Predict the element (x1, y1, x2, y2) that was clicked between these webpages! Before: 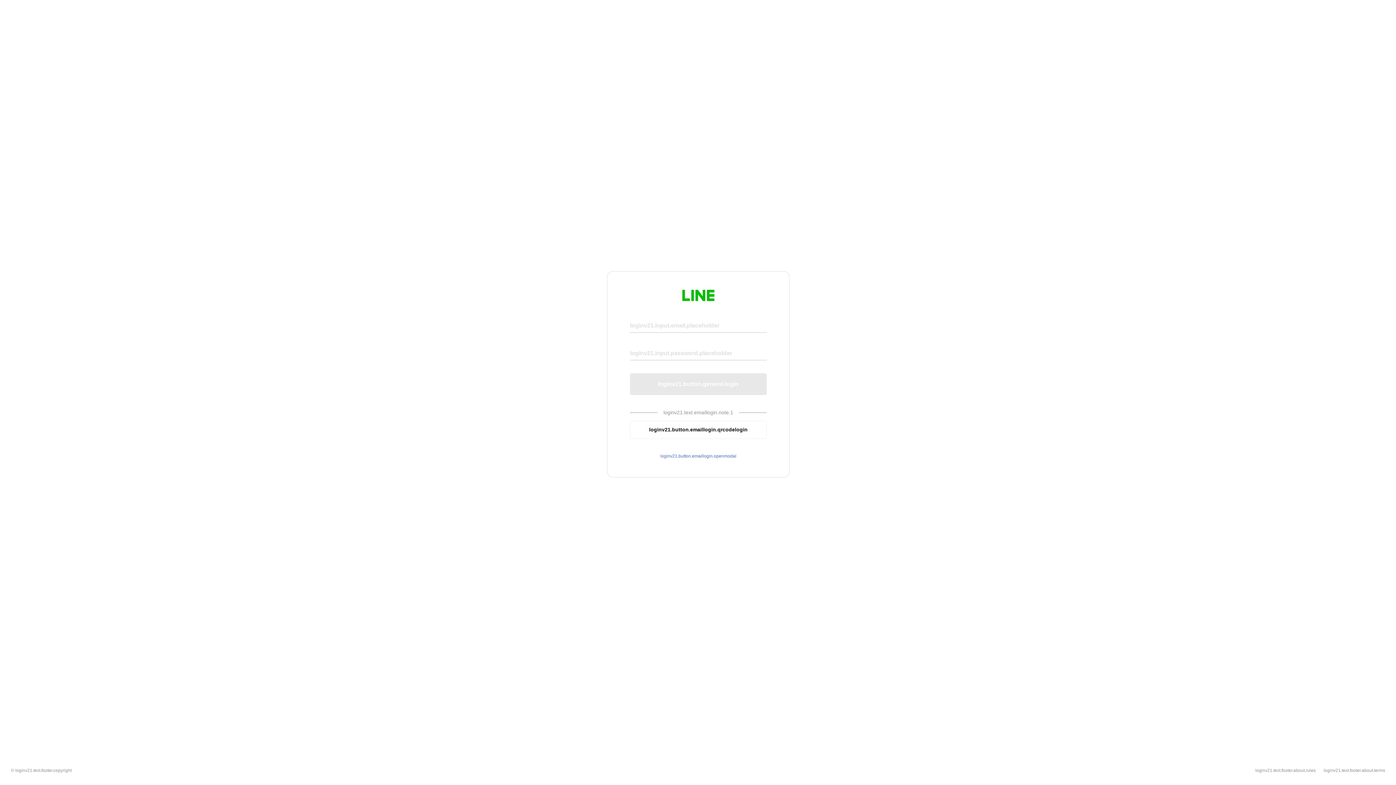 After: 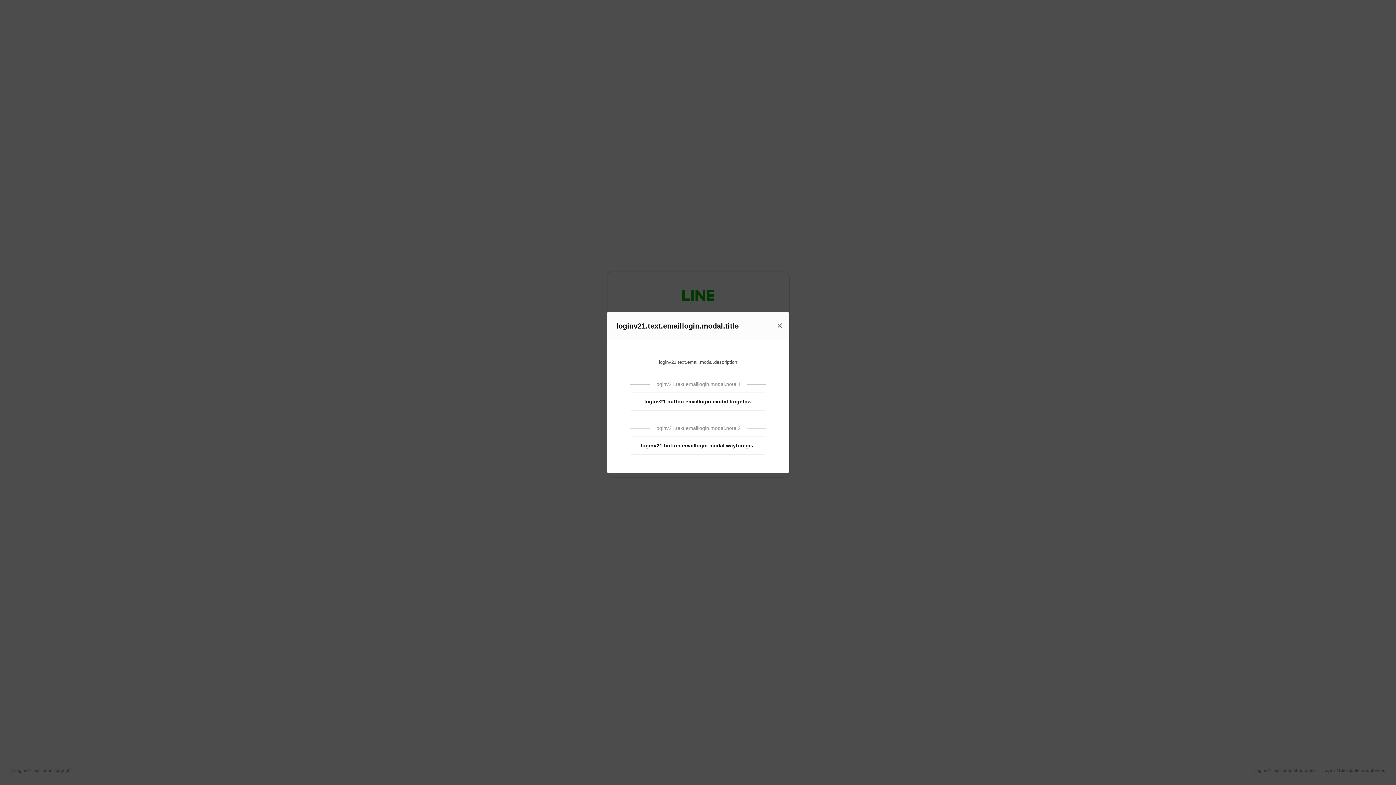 Action: bbox: (630, 453, 766, 459) label: loginv21.button.emaillogin.openmodal